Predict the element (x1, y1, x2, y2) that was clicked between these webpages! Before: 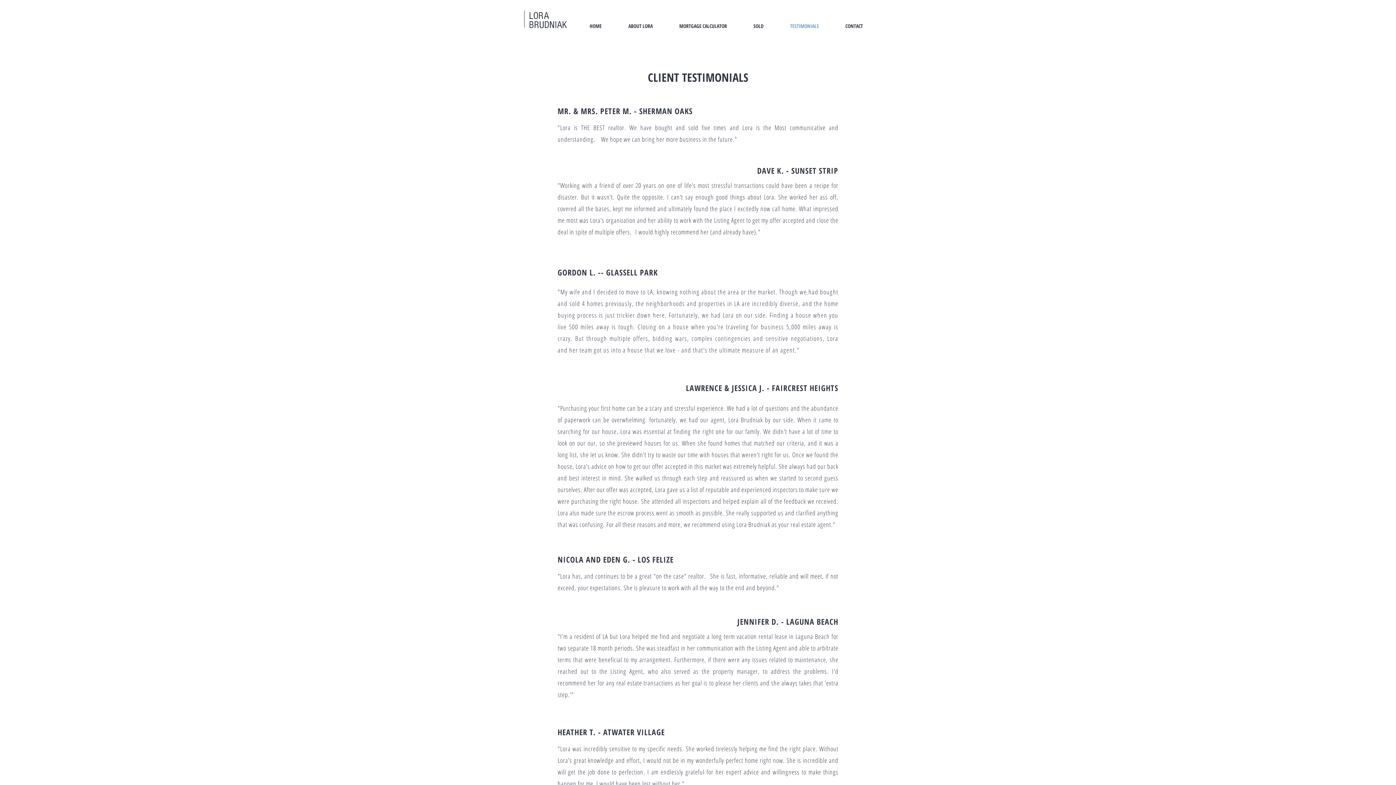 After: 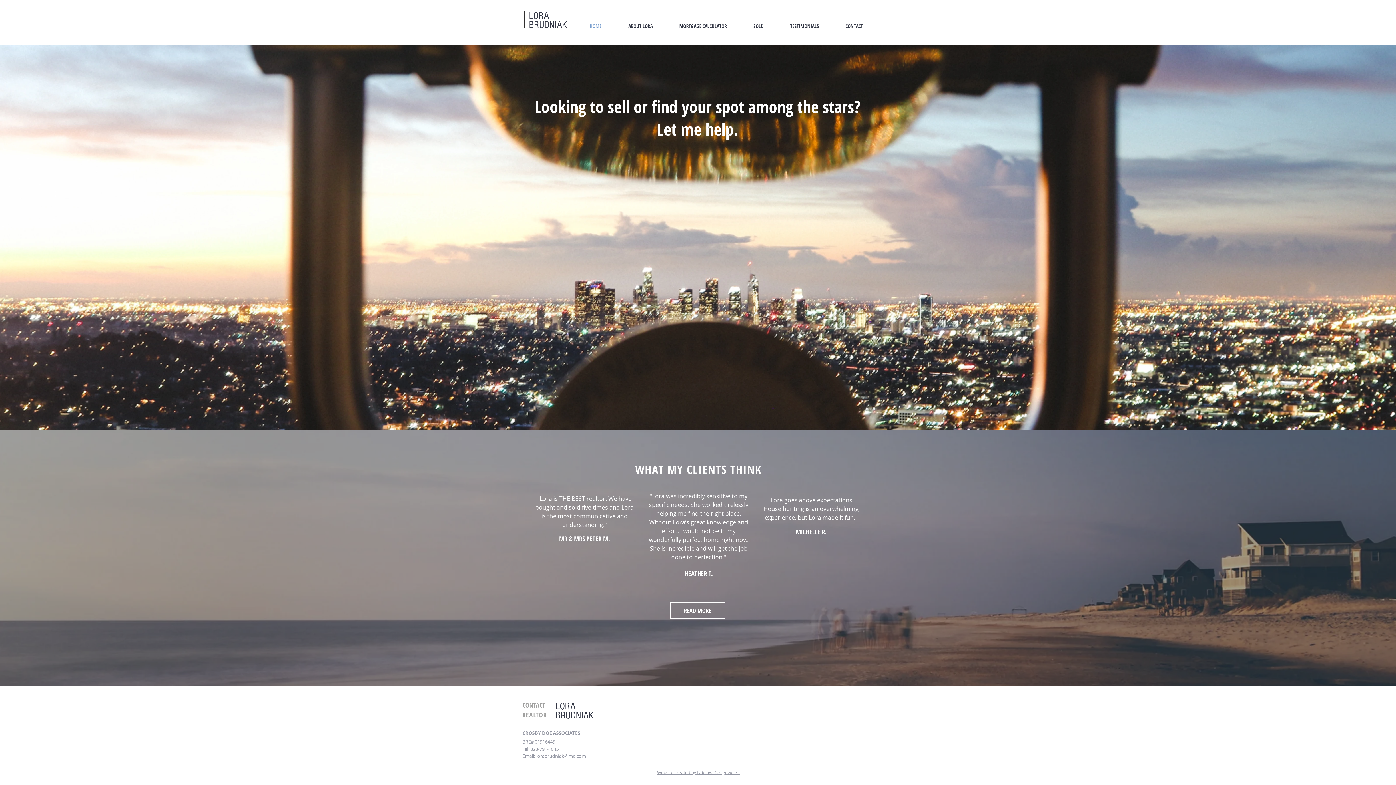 Action: label: JENNIFER D. - LAGUNA BEACH bbox: (737, 616, 838, 627)